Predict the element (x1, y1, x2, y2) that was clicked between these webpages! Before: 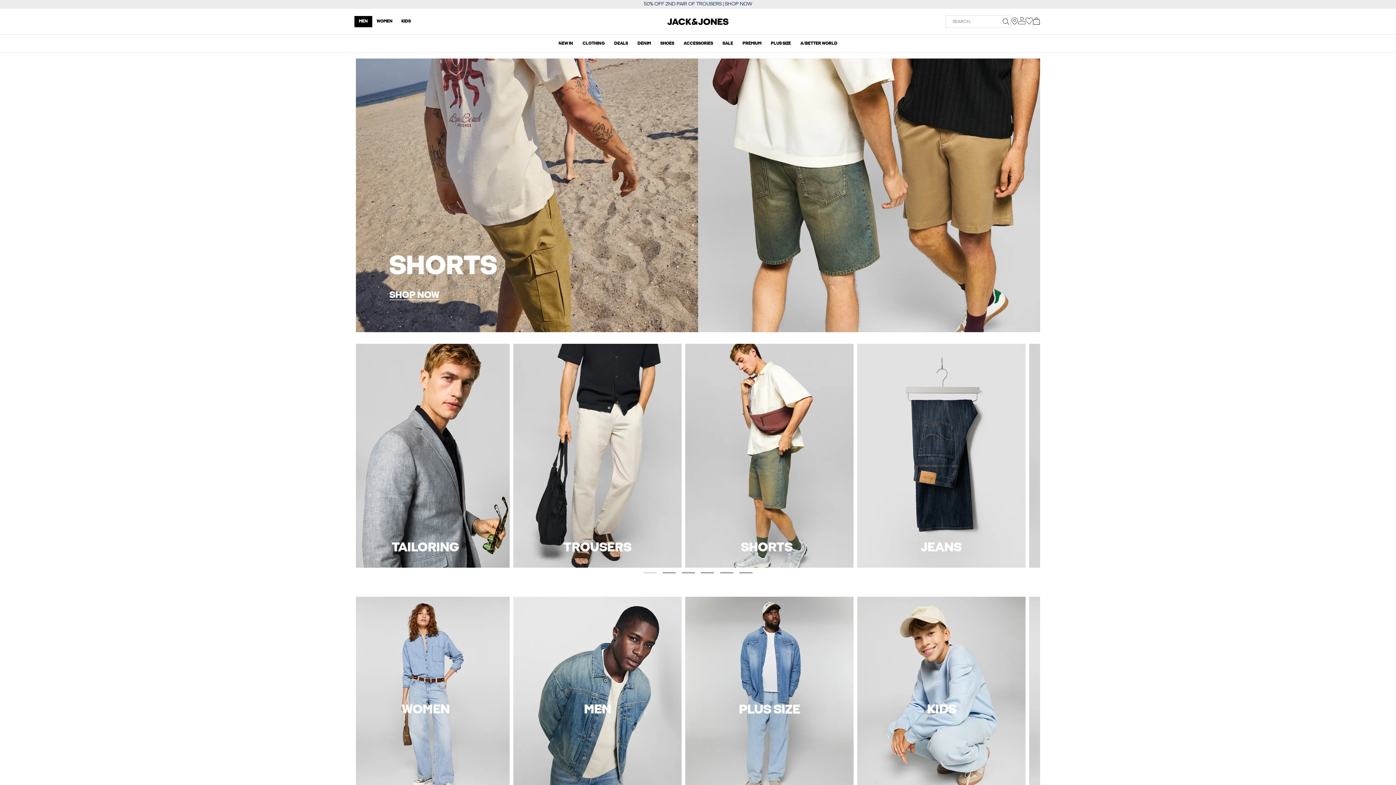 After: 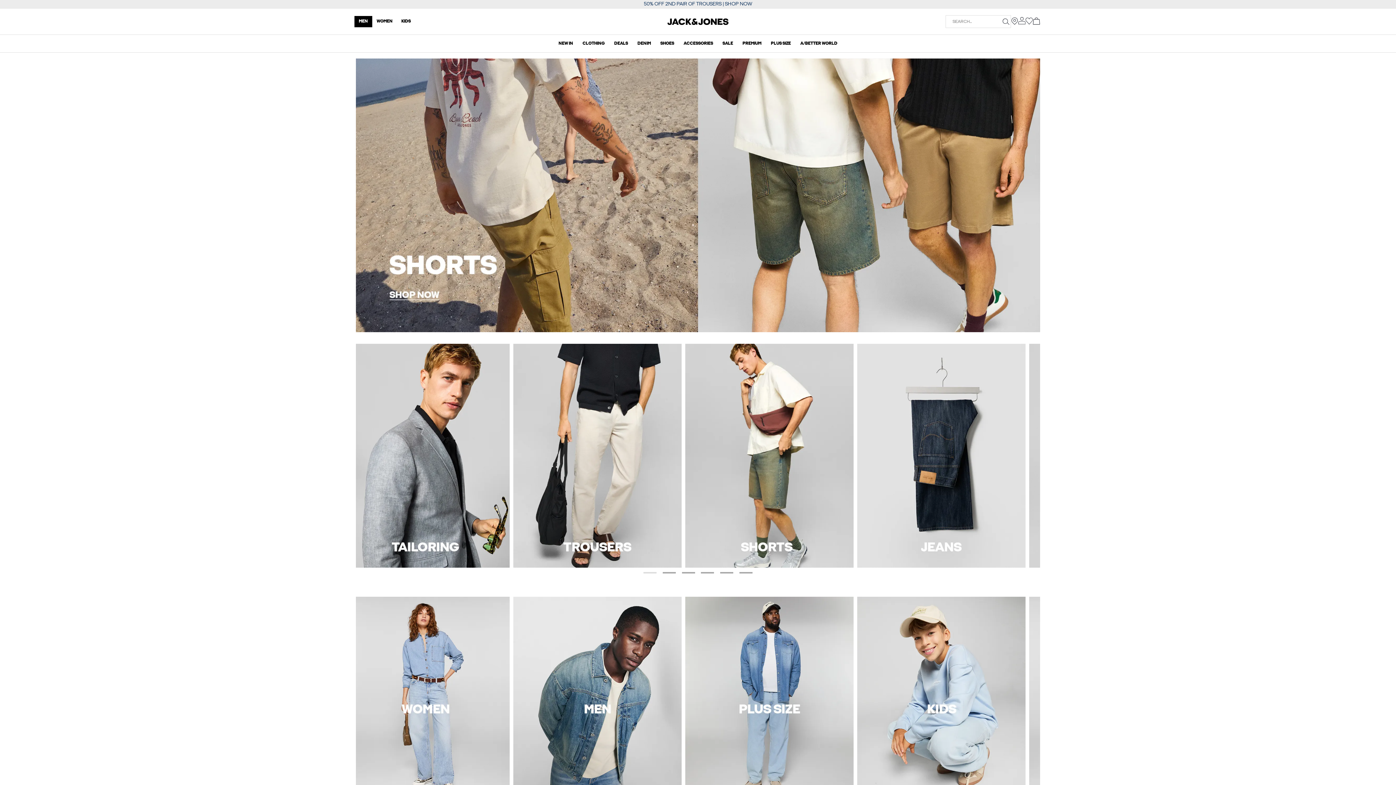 Action: label: Go to Jack & Jones homepage bbox: (667, 21, 728, 26)